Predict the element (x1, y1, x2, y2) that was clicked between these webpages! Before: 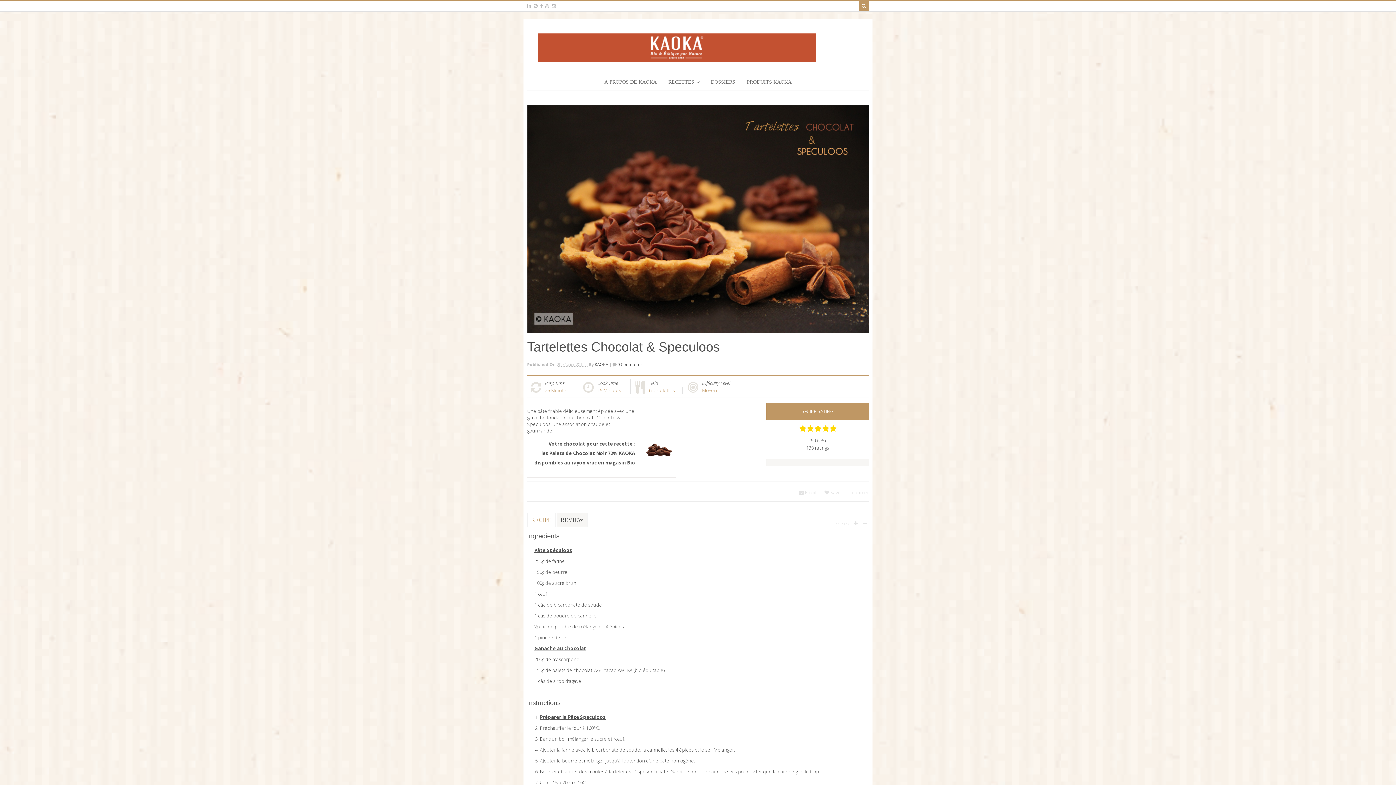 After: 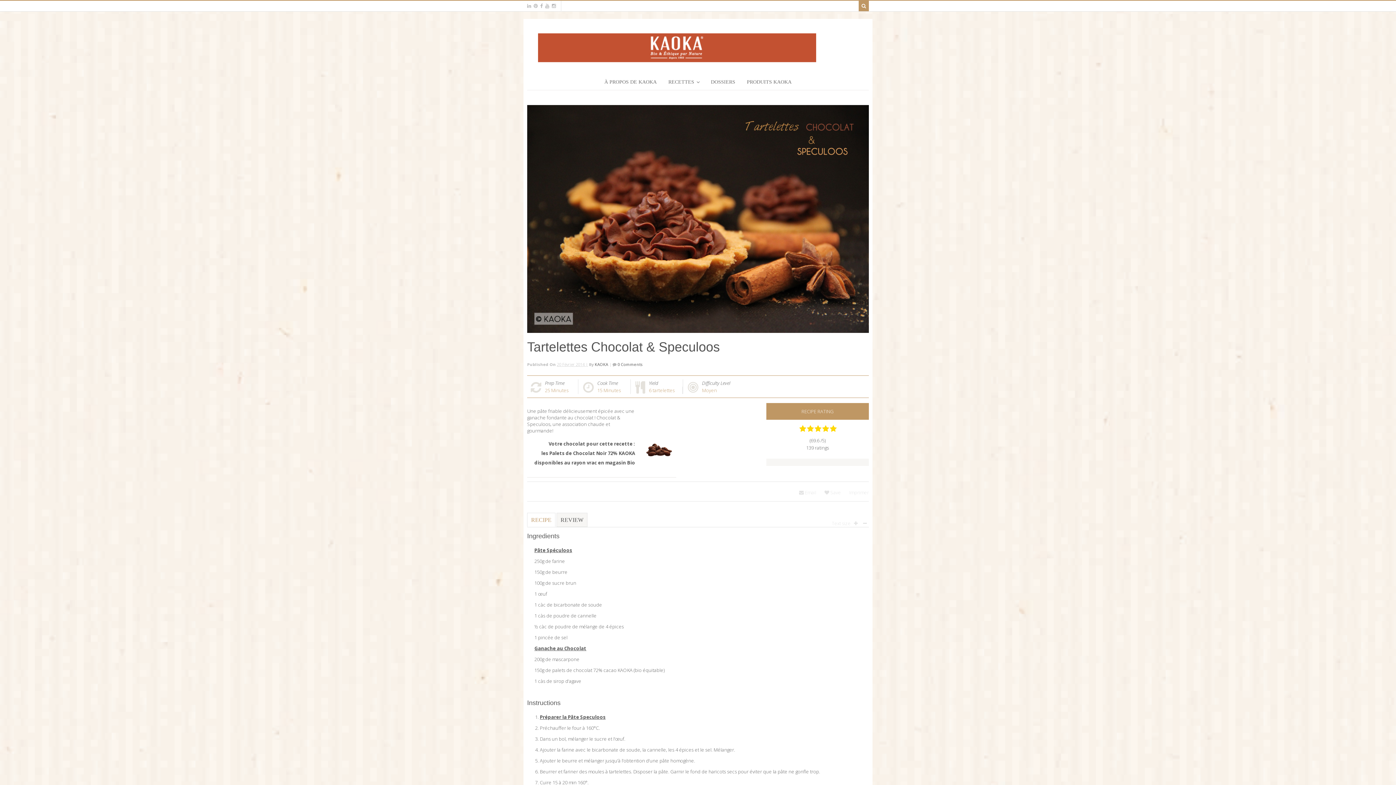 Action: label: RECIPE bbox: (527, 513, 555, 527)